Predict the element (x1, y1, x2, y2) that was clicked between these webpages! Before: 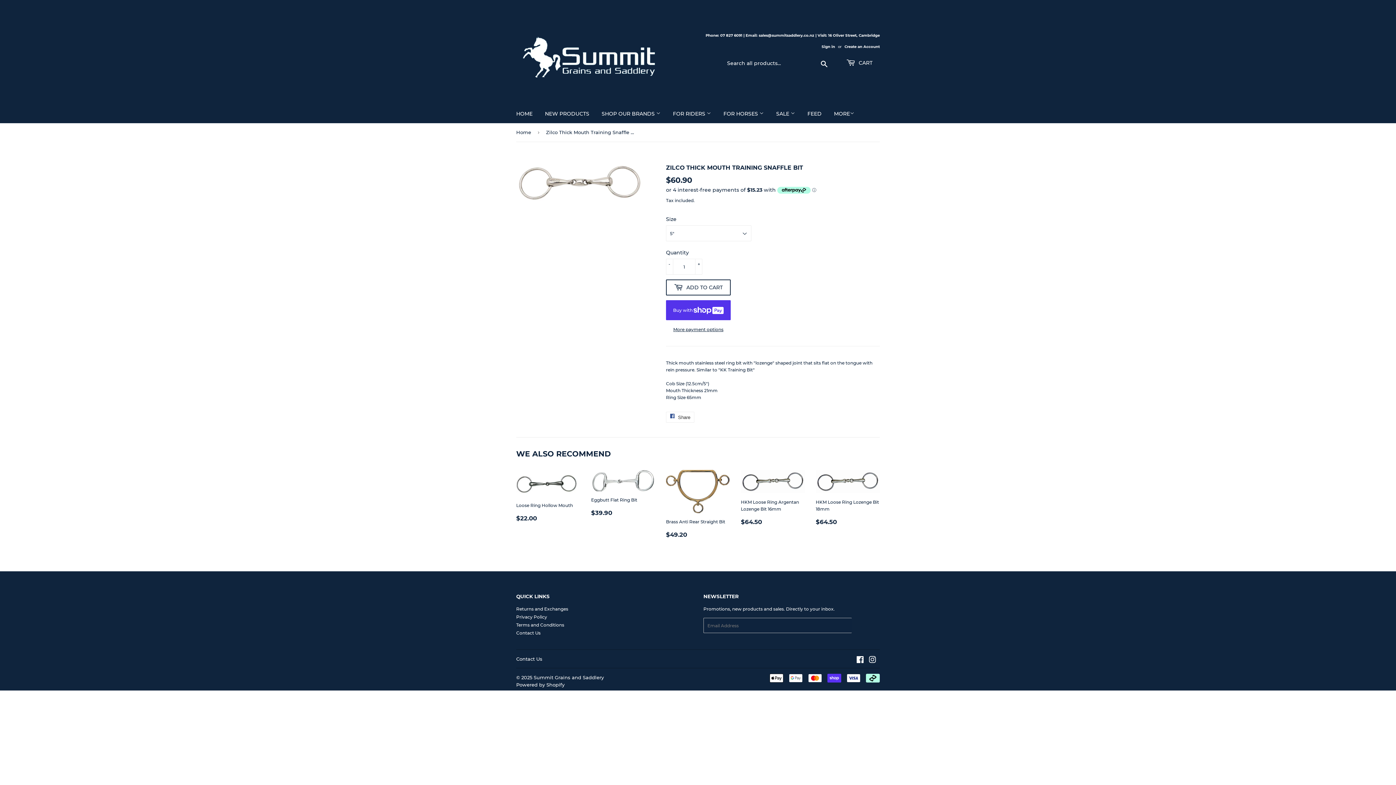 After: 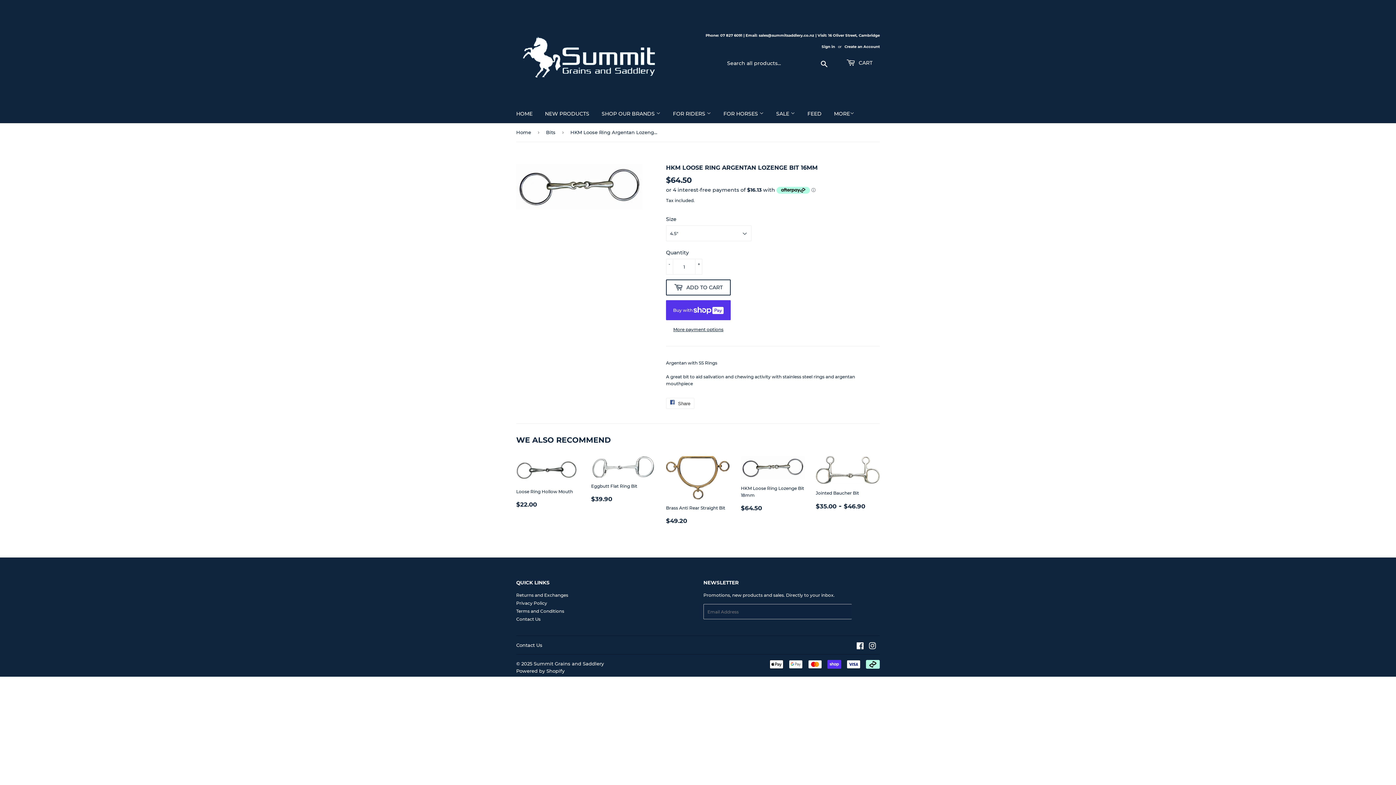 Action: label: HKM Loose Ring Argentan Lozenge Bit 16mm

REGULAR PRICE
$64.50
$64.50 bbox: (741, 470, 805, 526)